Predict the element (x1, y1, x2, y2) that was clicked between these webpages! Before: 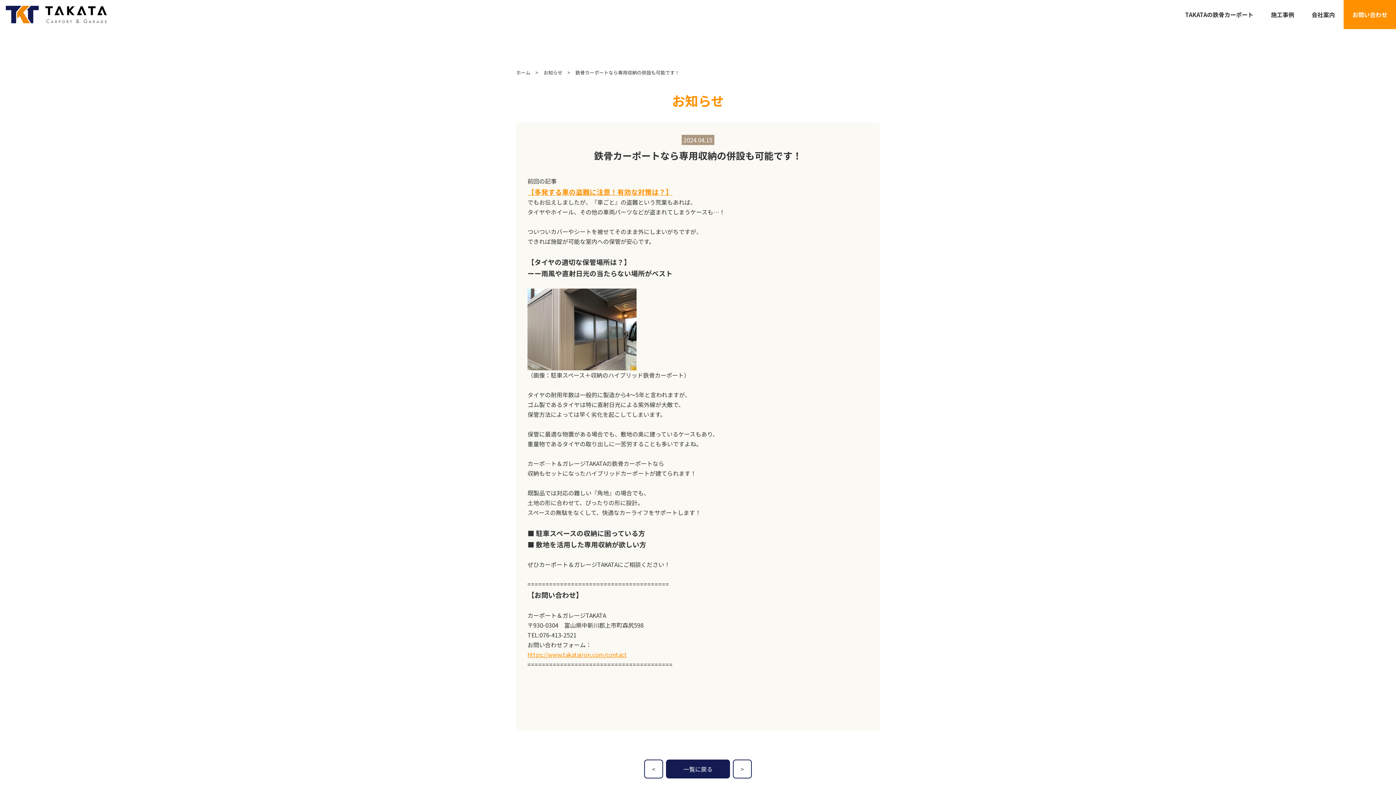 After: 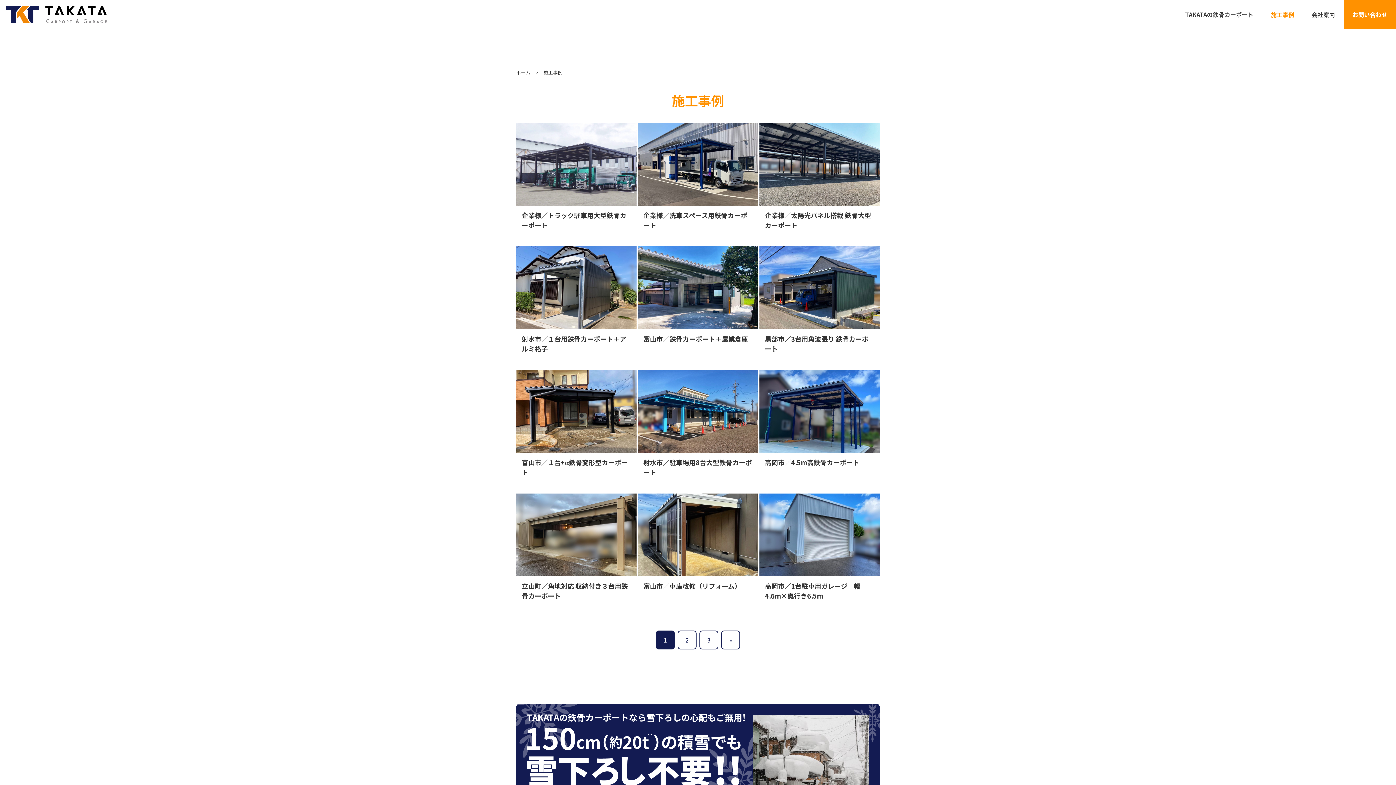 Action: label: 施工事例 bbox: (1262, 6, 1303, 22)